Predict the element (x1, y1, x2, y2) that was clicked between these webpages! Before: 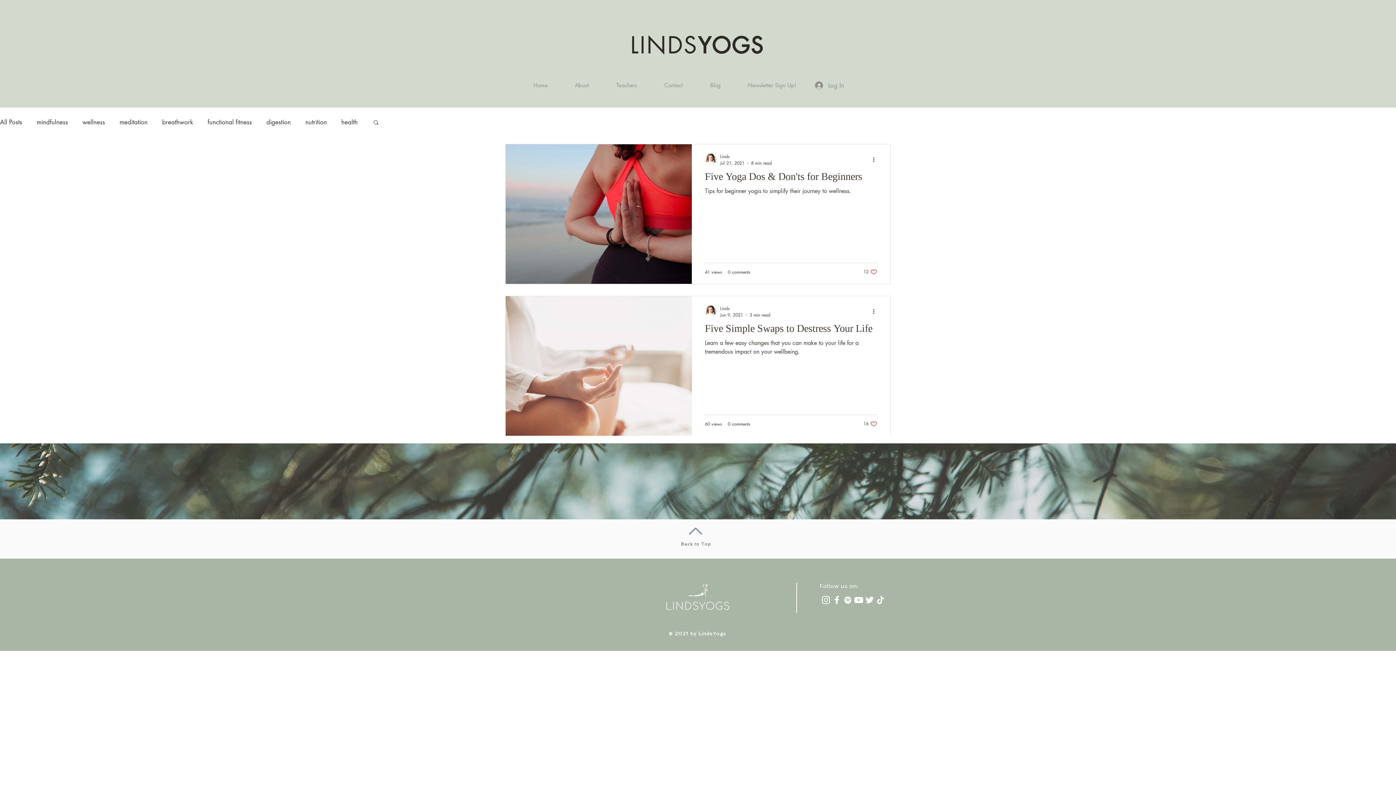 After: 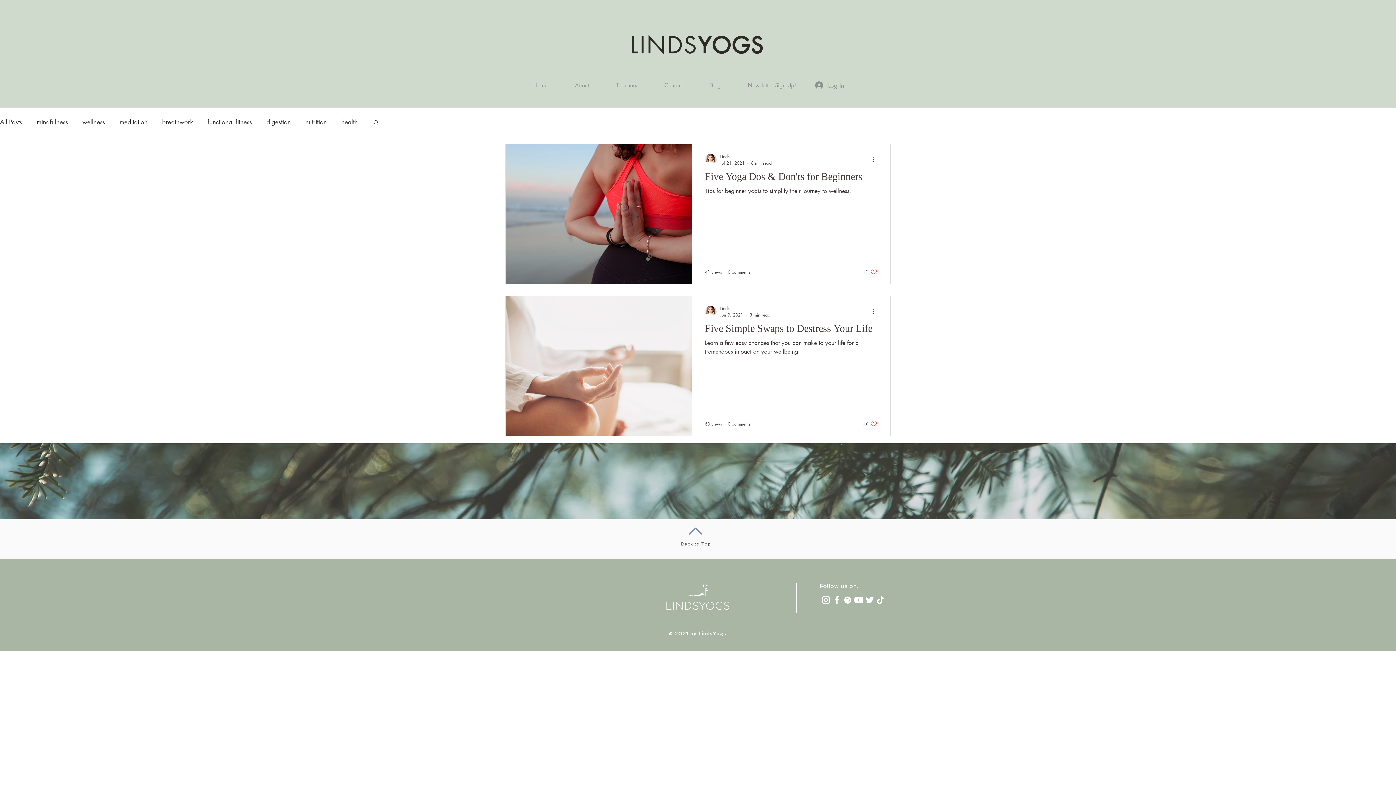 Action: label: Like post bbox: (863, 420, 877, 427)